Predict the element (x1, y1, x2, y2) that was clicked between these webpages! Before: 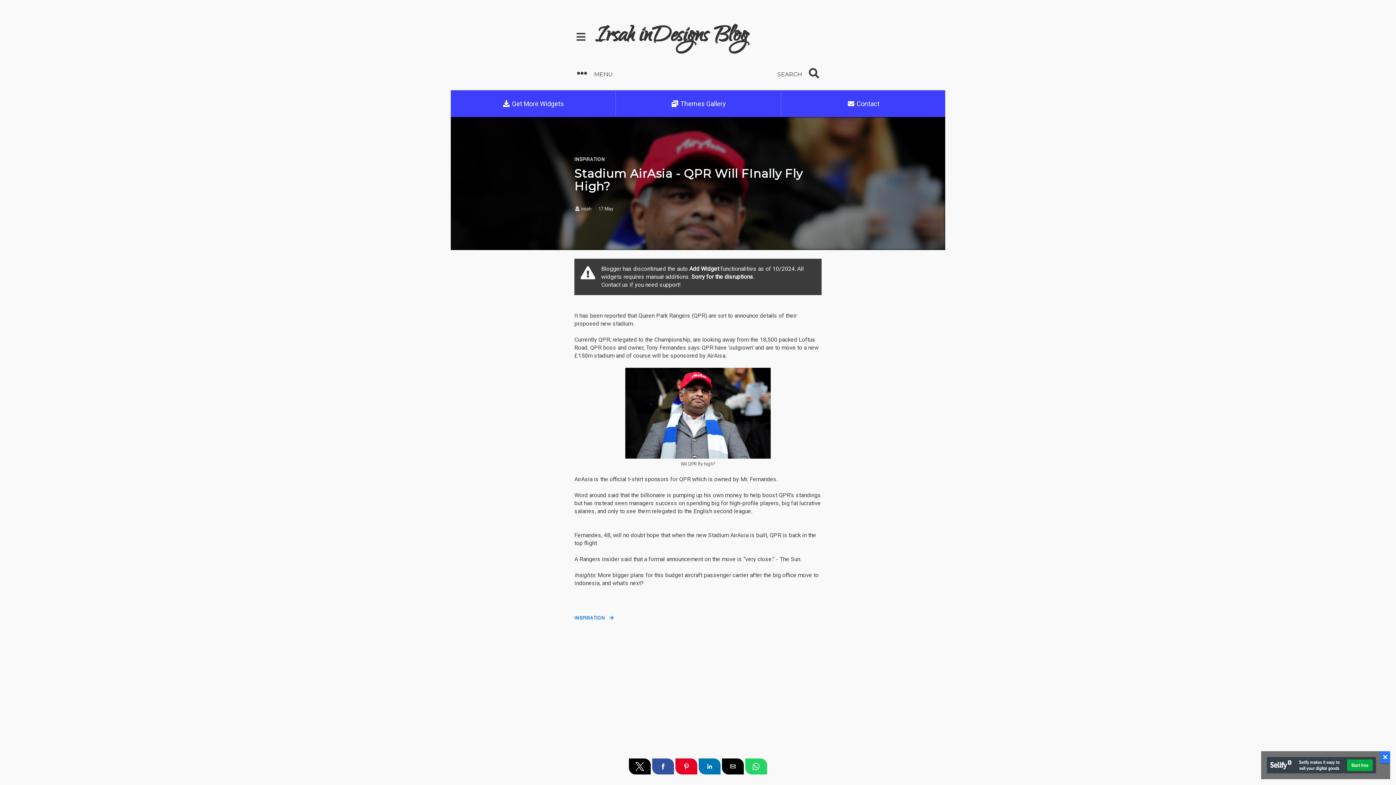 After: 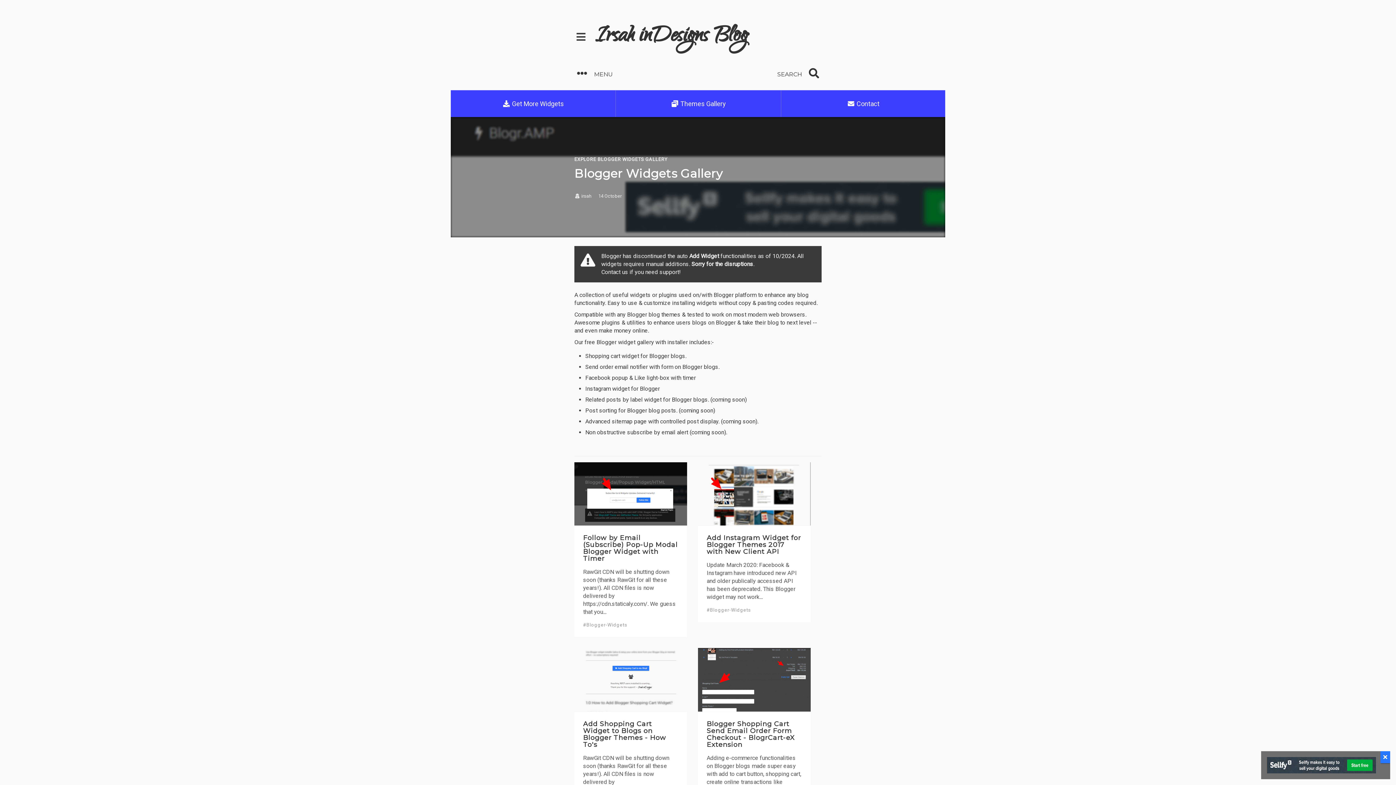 Action: bbox: (450, 90, 616, 117) label:  Get More Widgets